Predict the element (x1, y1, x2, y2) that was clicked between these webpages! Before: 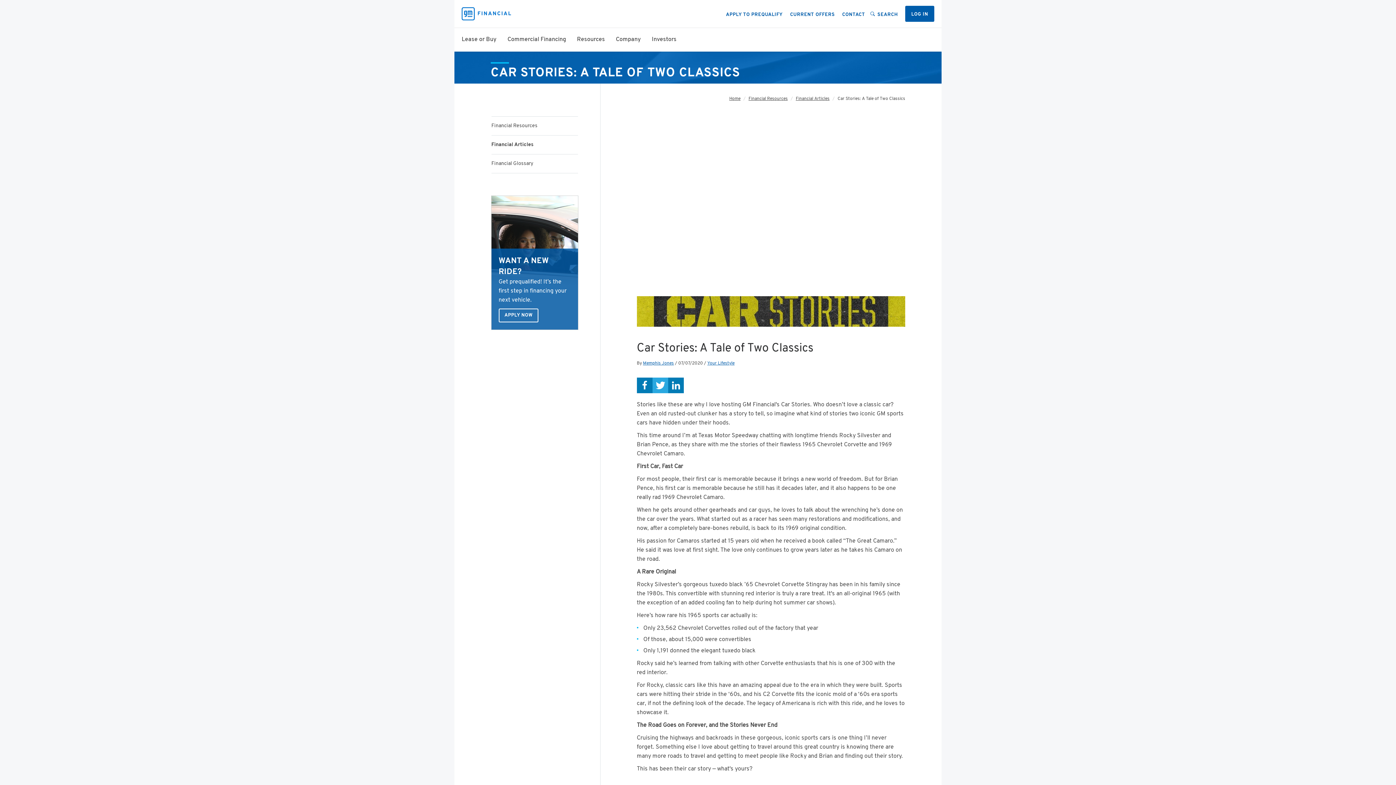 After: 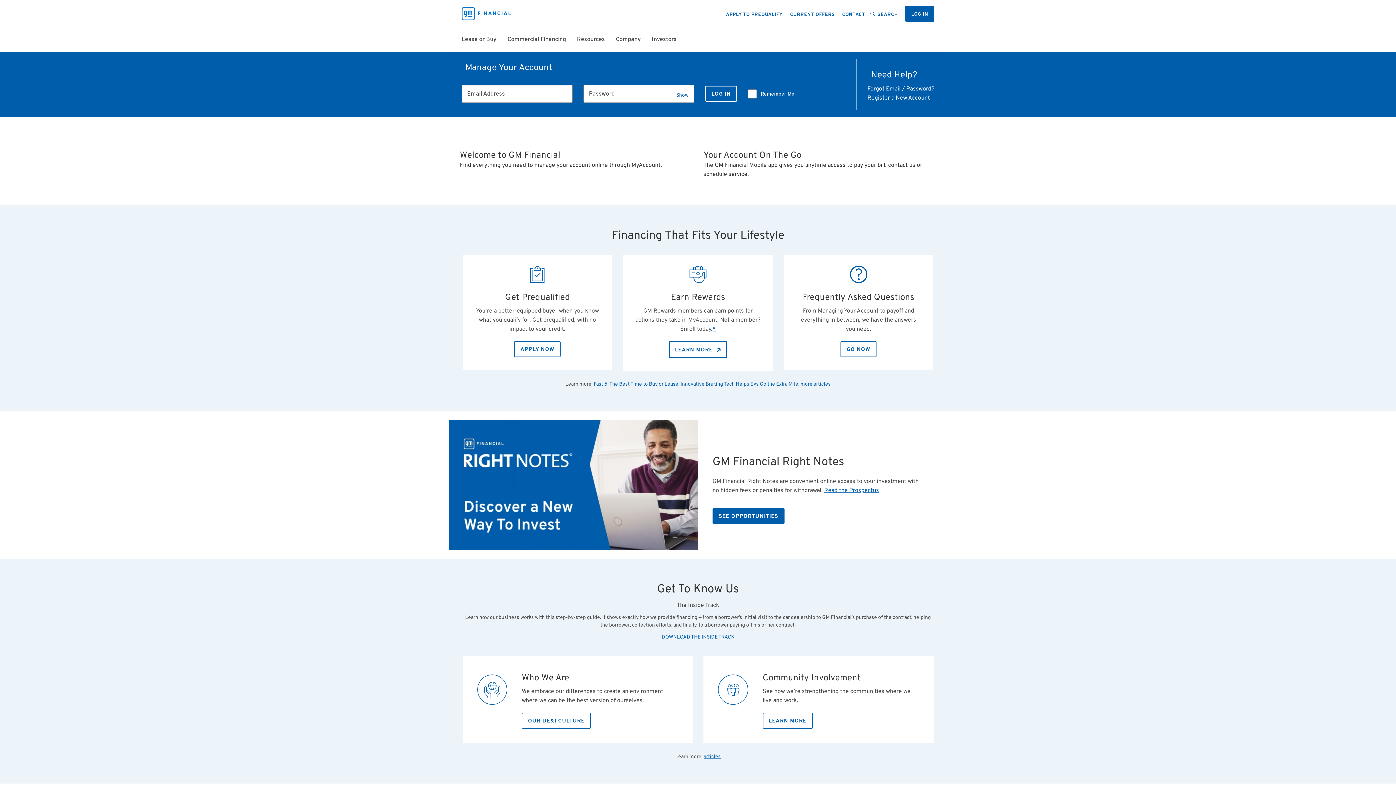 Action: bbox: (729, 96, 740, 101) label: Home